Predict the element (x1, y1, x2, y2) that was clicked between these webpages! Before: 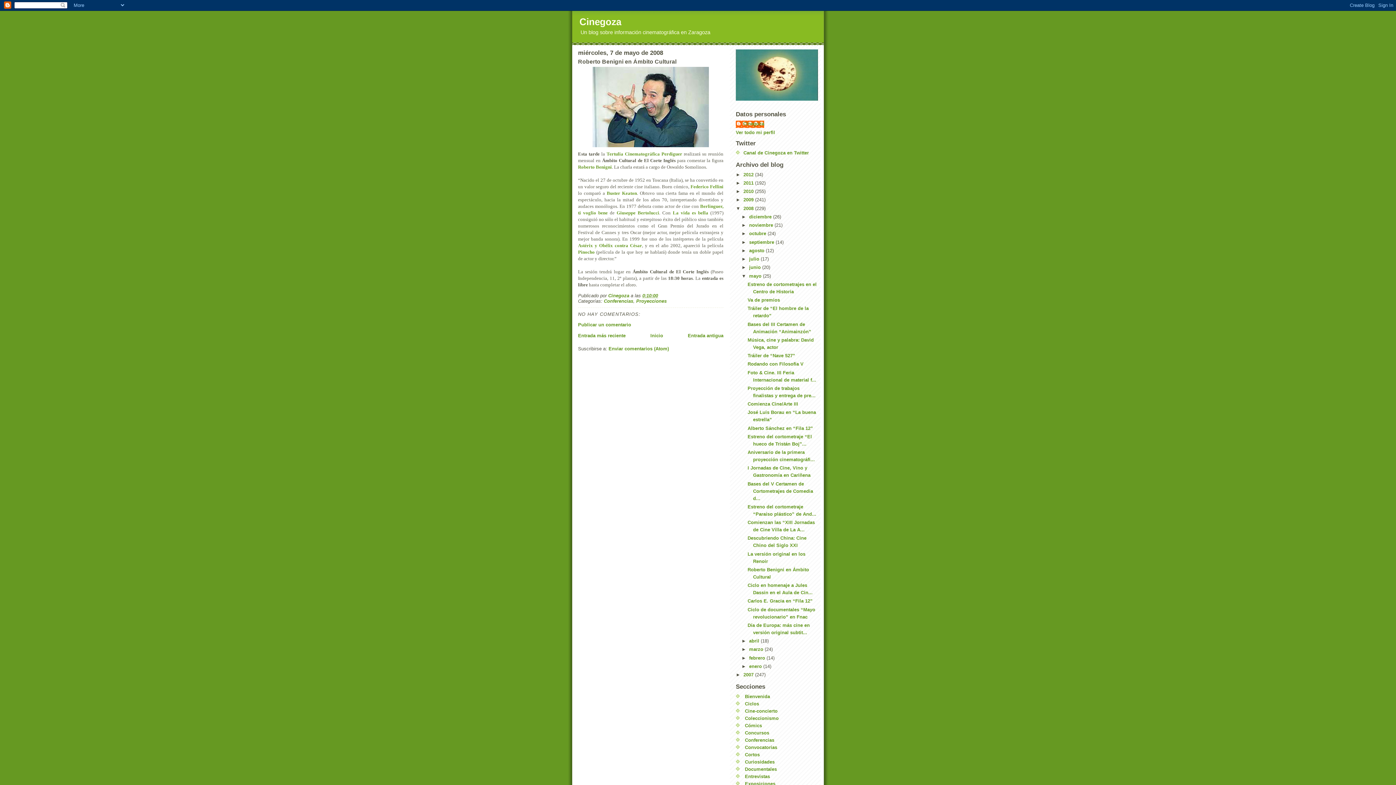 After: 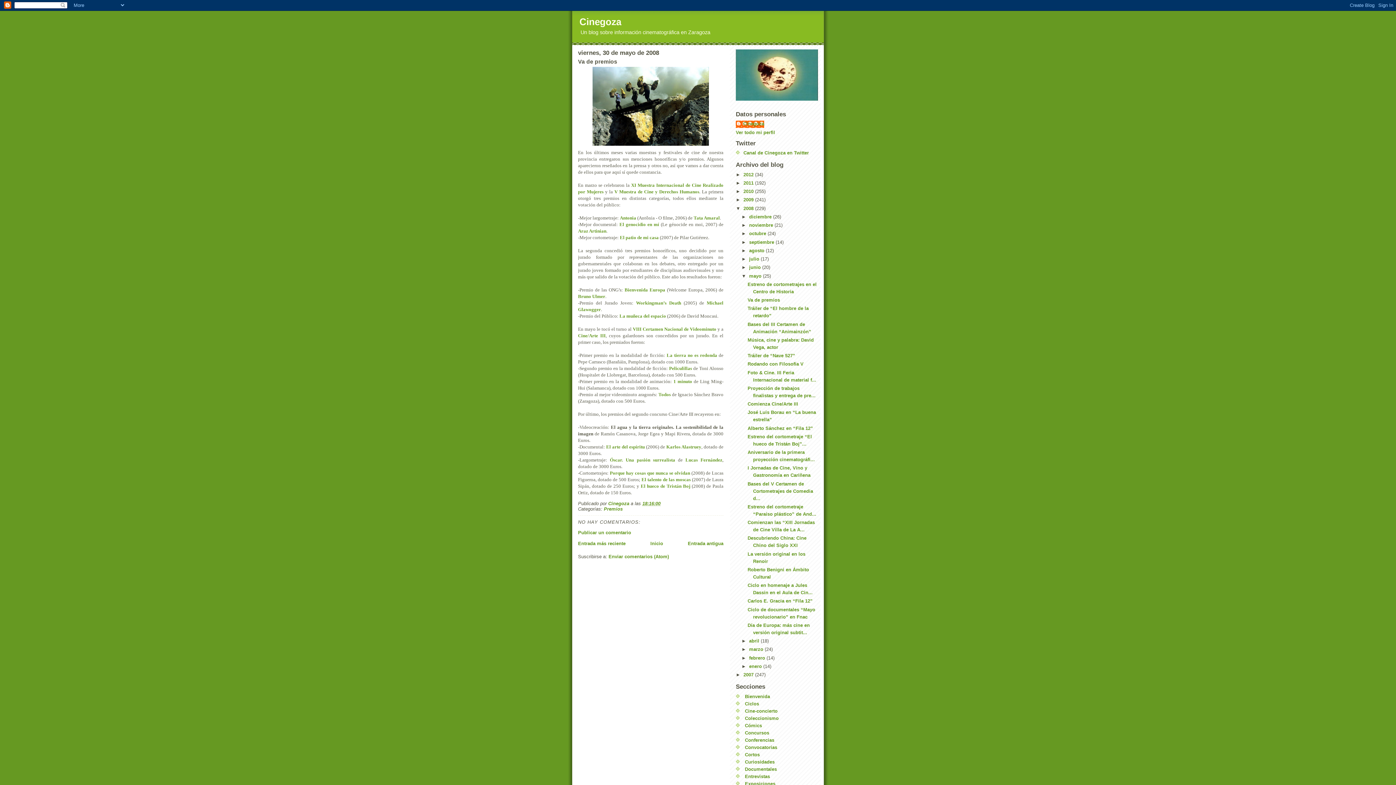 Action: bbox: (747, 297, 780, 302) label: Va de premios